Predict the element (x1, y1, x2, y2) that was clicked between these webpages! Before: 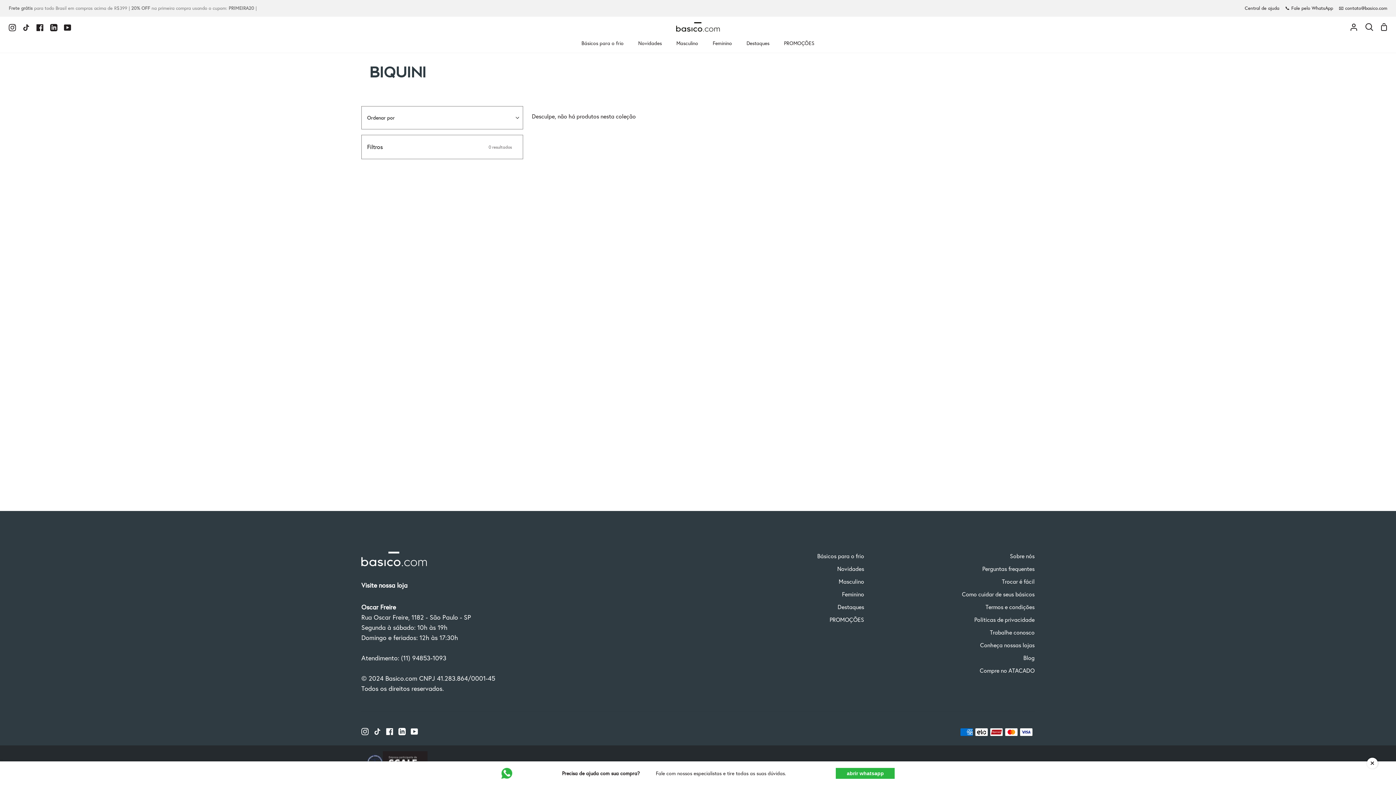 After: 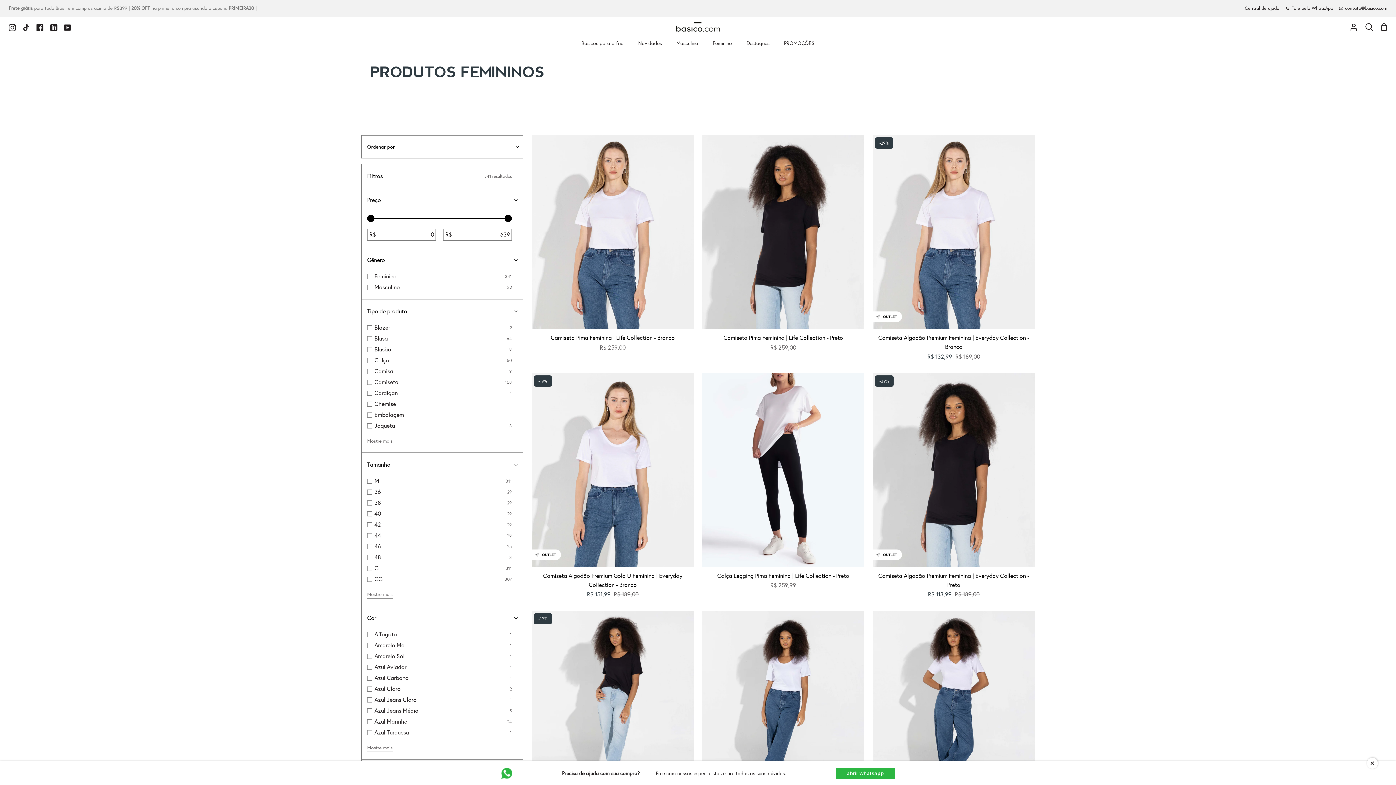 Action: label: Feminino bbox: (705, 37, 739, 52)